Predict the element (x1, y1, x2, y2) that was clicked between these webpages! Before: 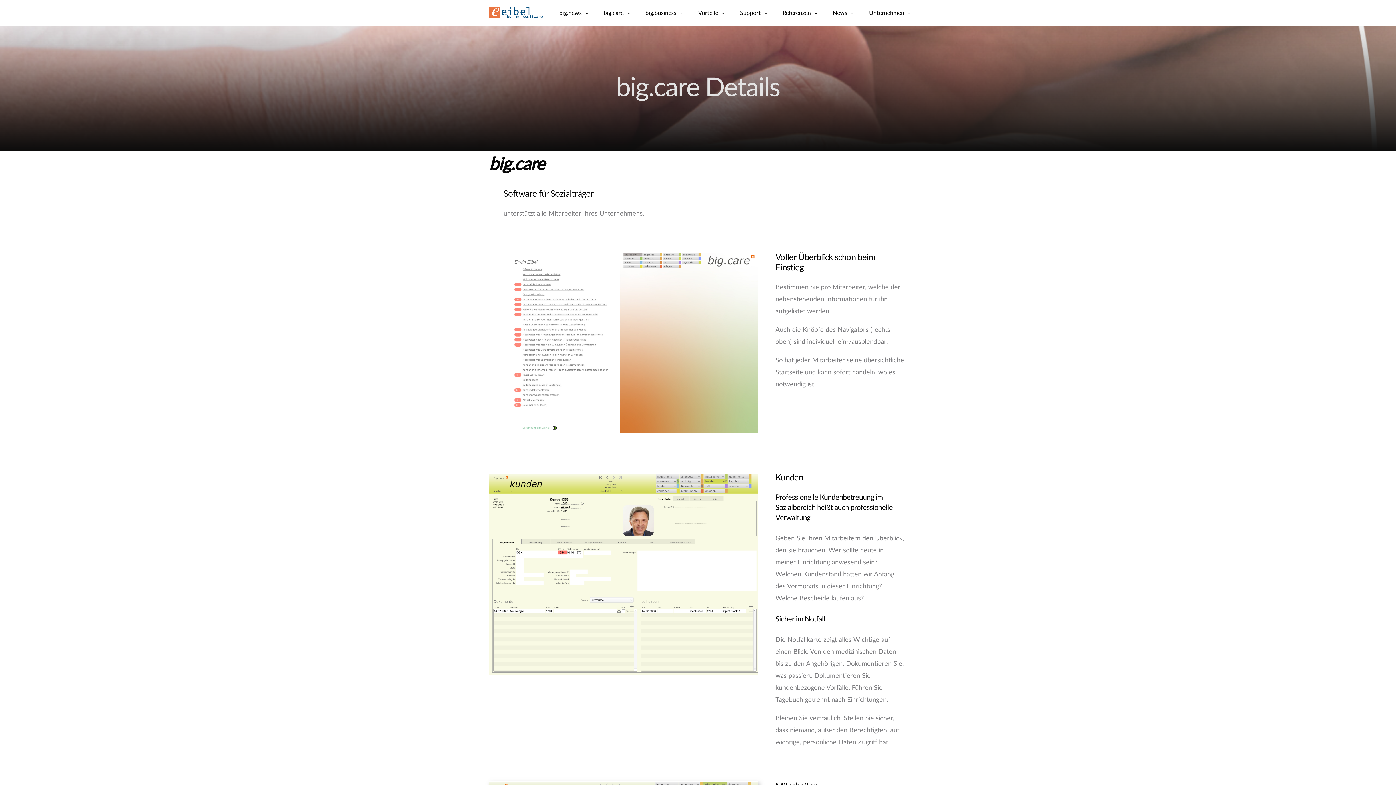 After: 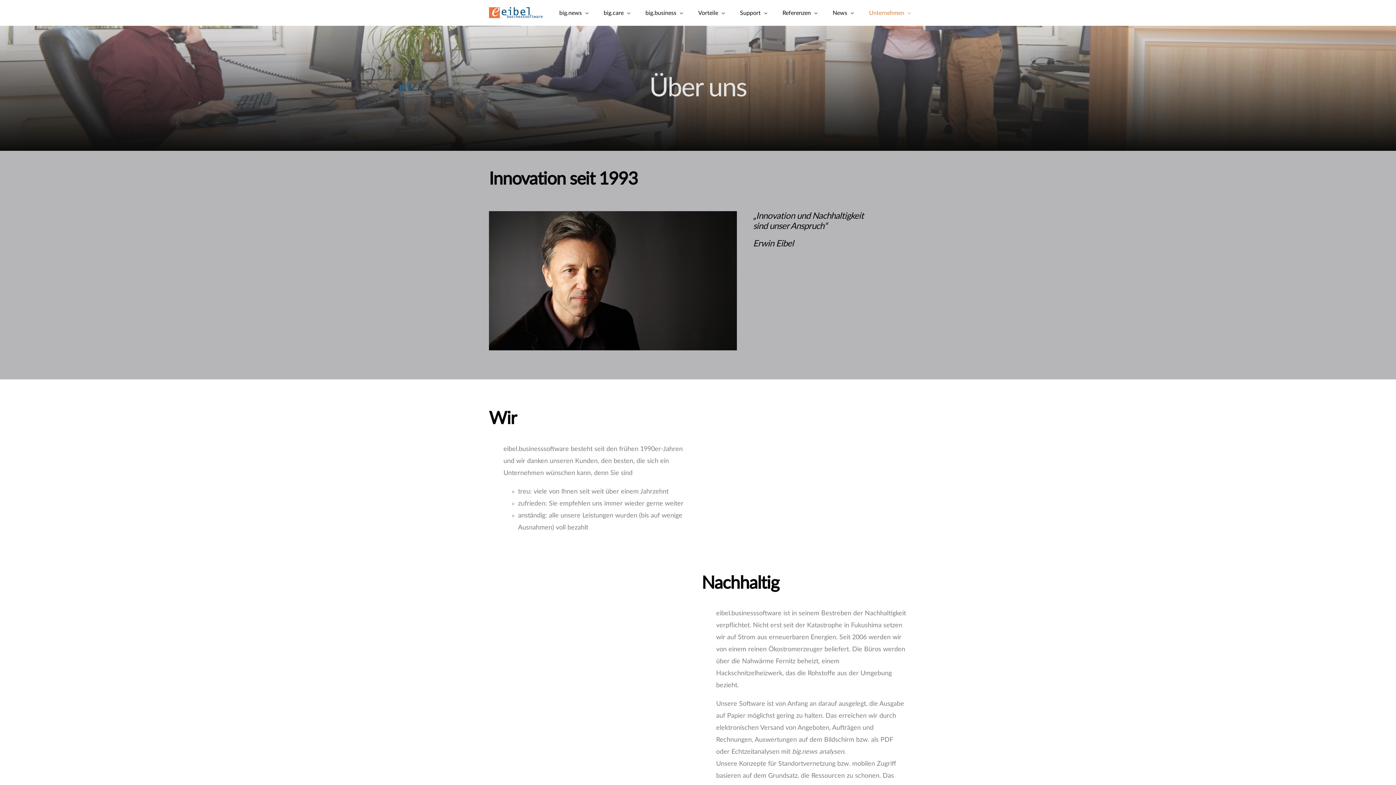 Action: bbox: (860, 0, 917, 25) label: Unternehmen